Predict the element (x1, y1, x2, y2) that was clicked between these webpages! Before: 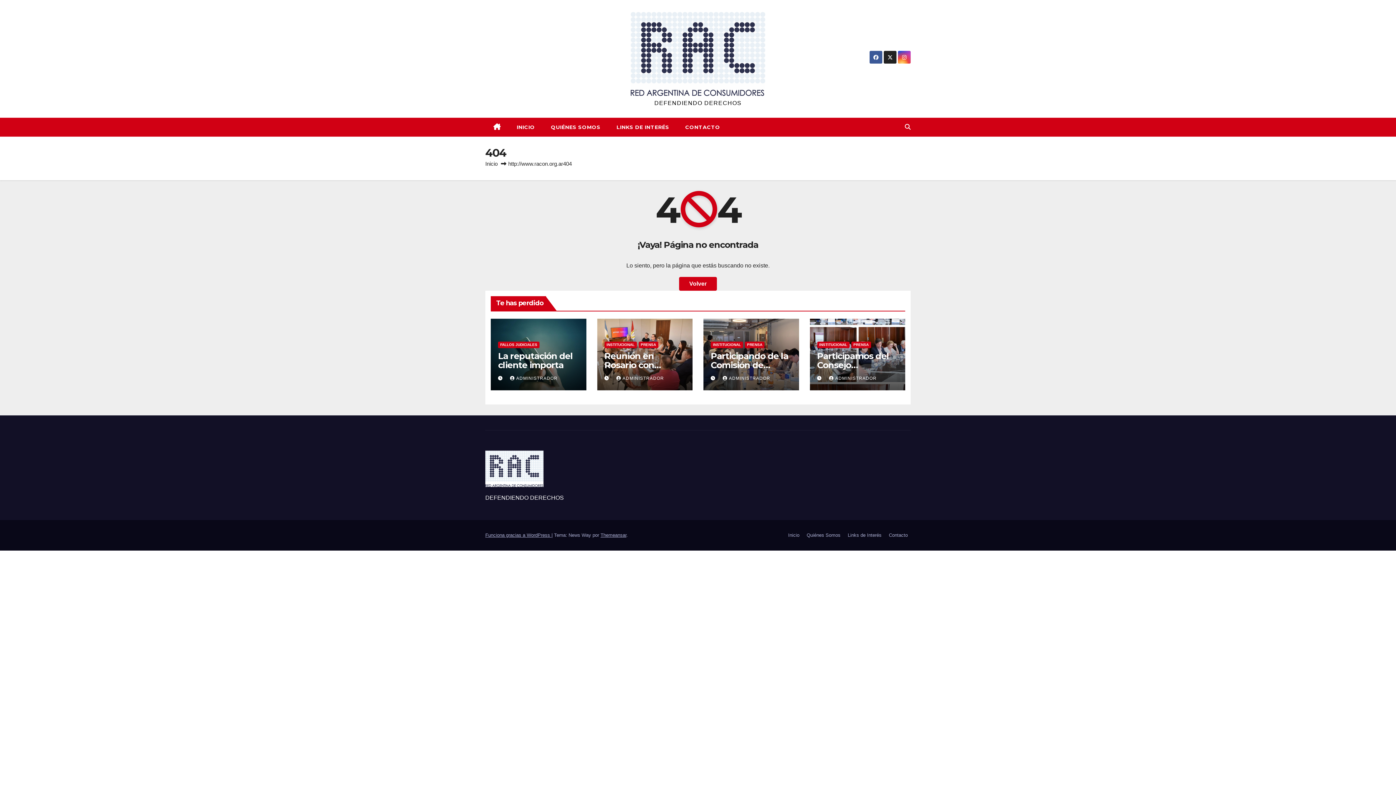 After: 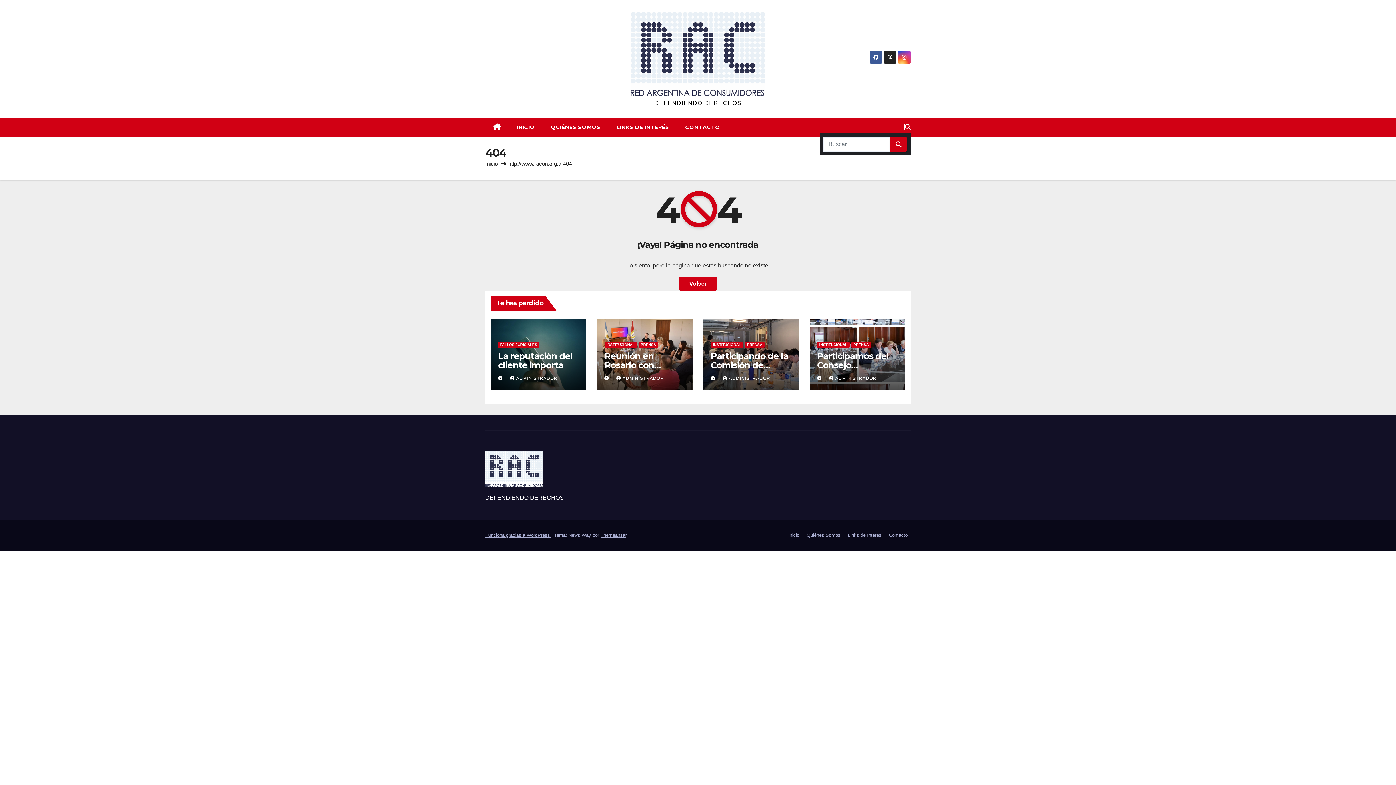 Action: bbox: (905, 124, 910, 130)